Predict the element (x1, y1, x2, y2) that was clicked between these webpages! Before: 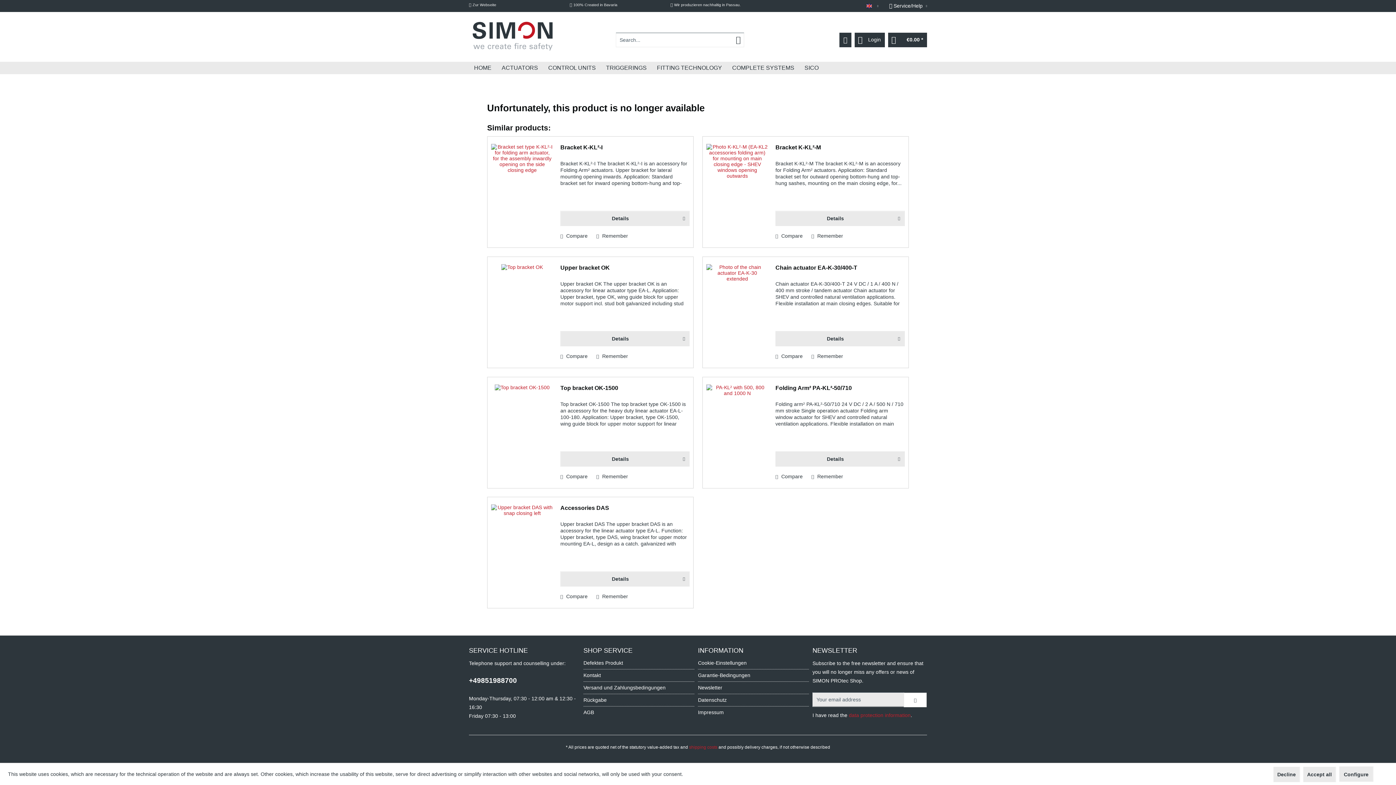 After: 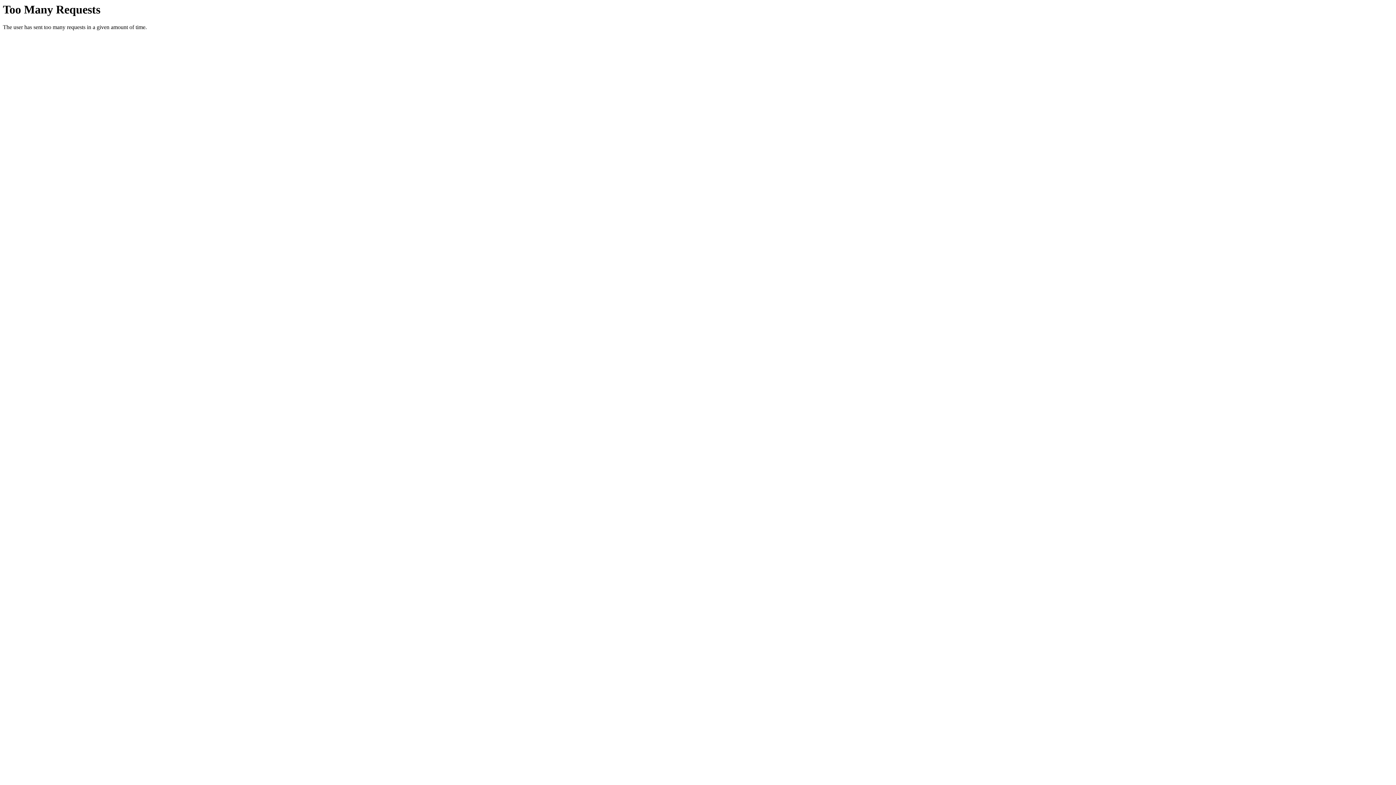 Action: label: Triggerings bbox: (601, 61, 652, 74)